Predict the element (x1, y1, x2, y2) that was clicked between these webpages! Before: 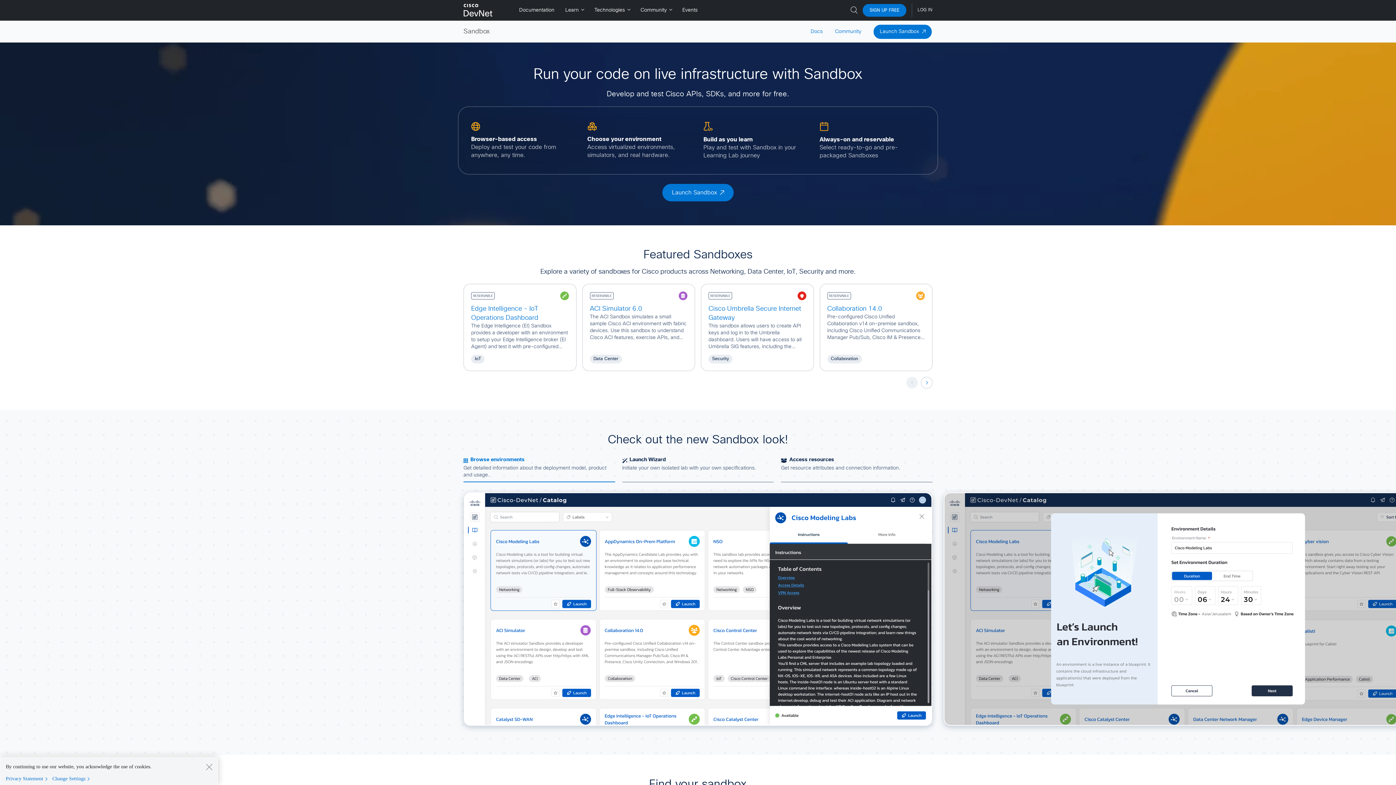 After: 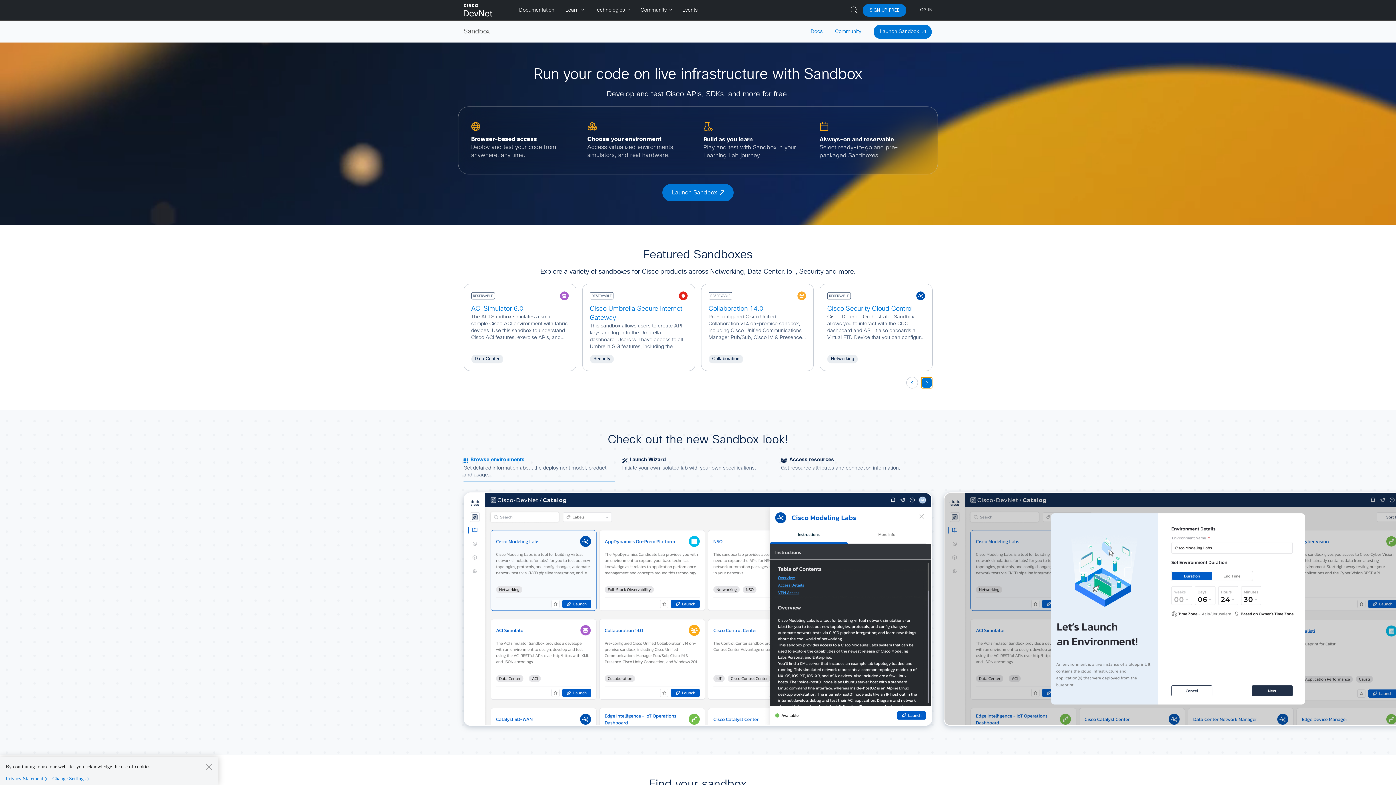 Action: bbox: (921, 377, 932, 388)